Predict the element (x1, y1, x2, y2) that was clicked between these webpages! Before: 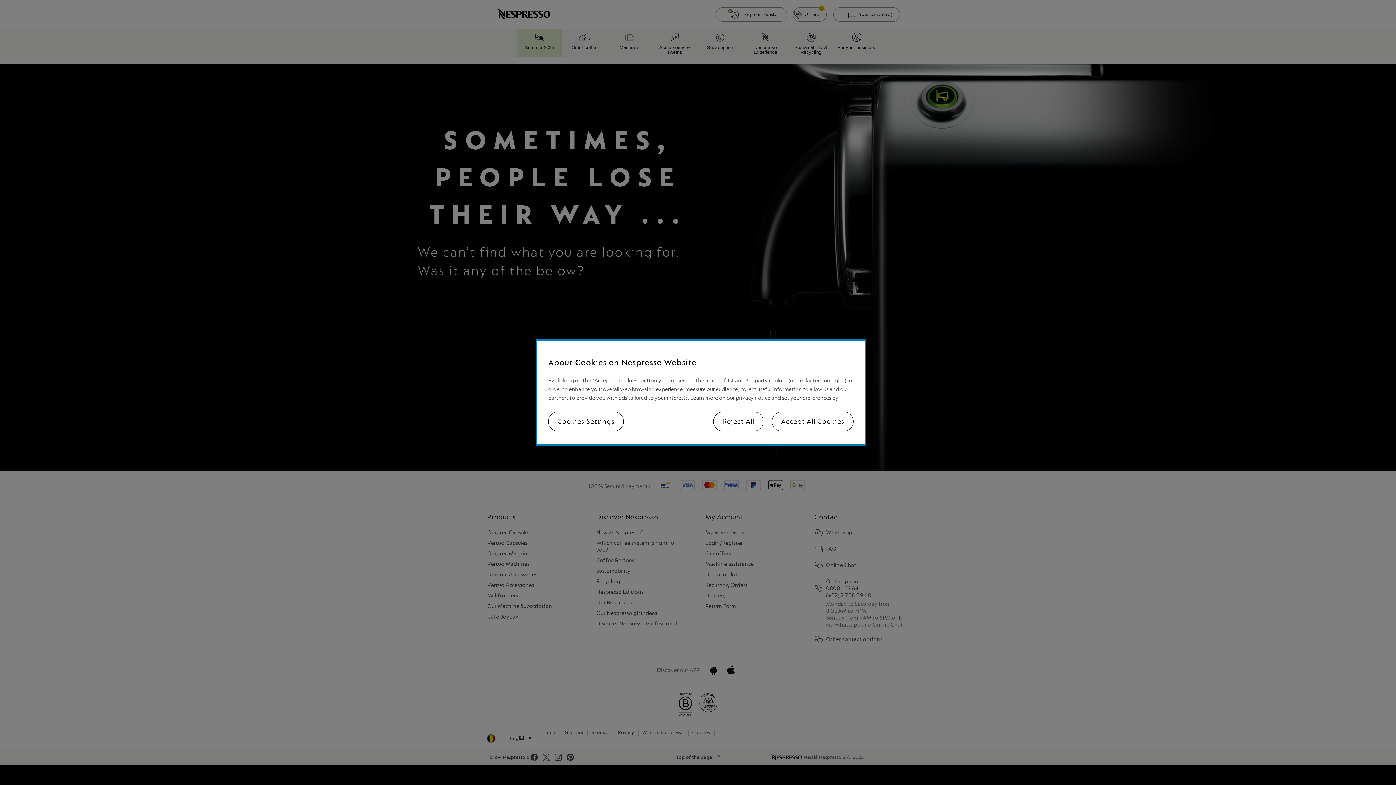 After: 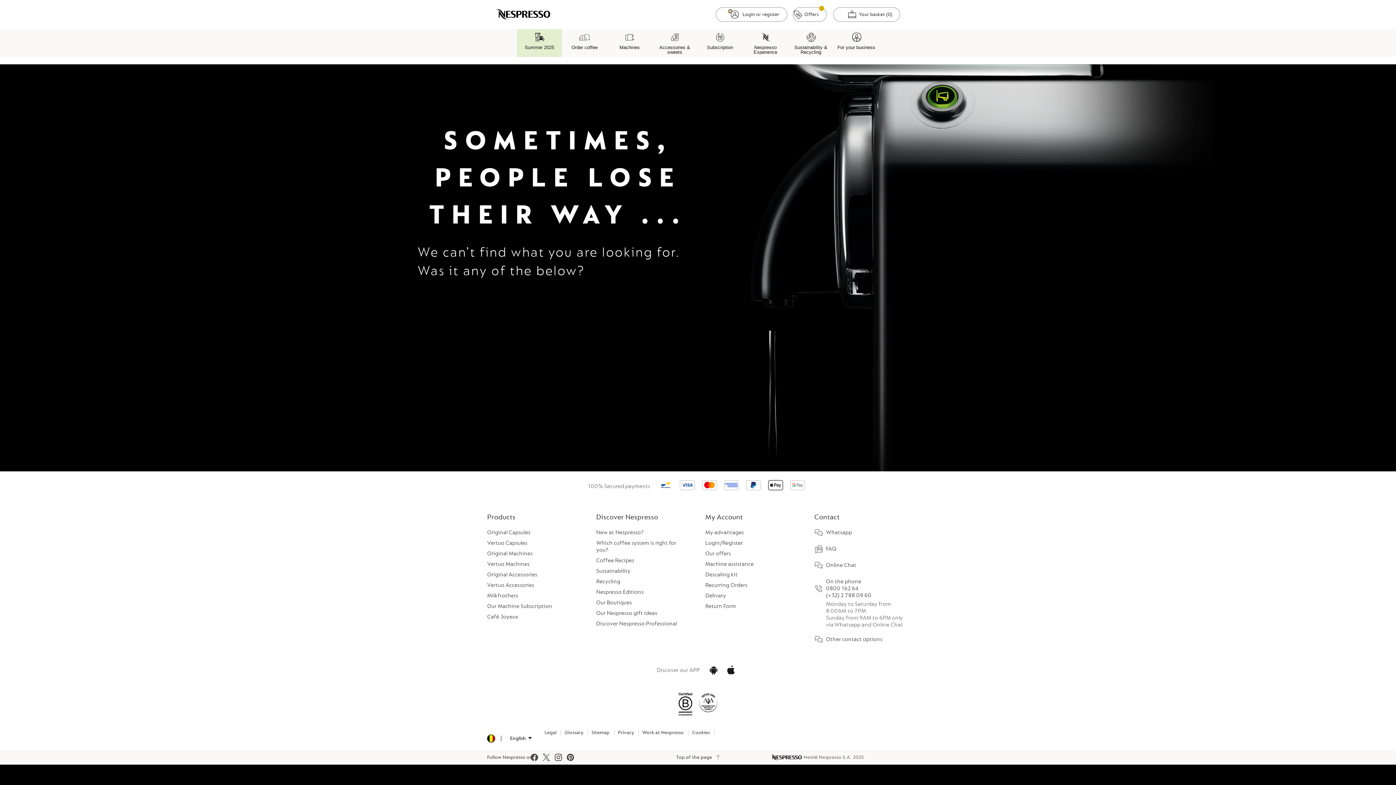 Action: label: Reject All bbox: (713, 412, 763, 431)